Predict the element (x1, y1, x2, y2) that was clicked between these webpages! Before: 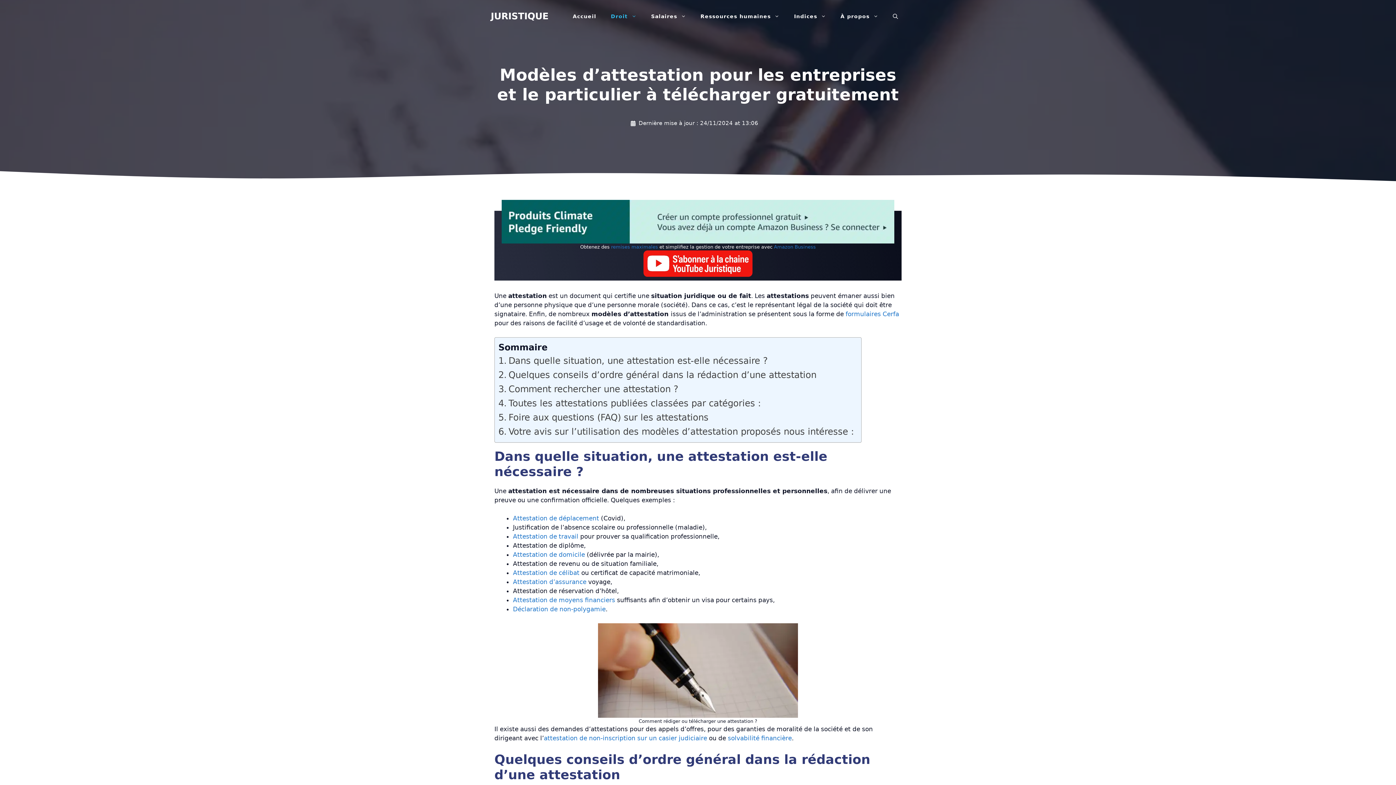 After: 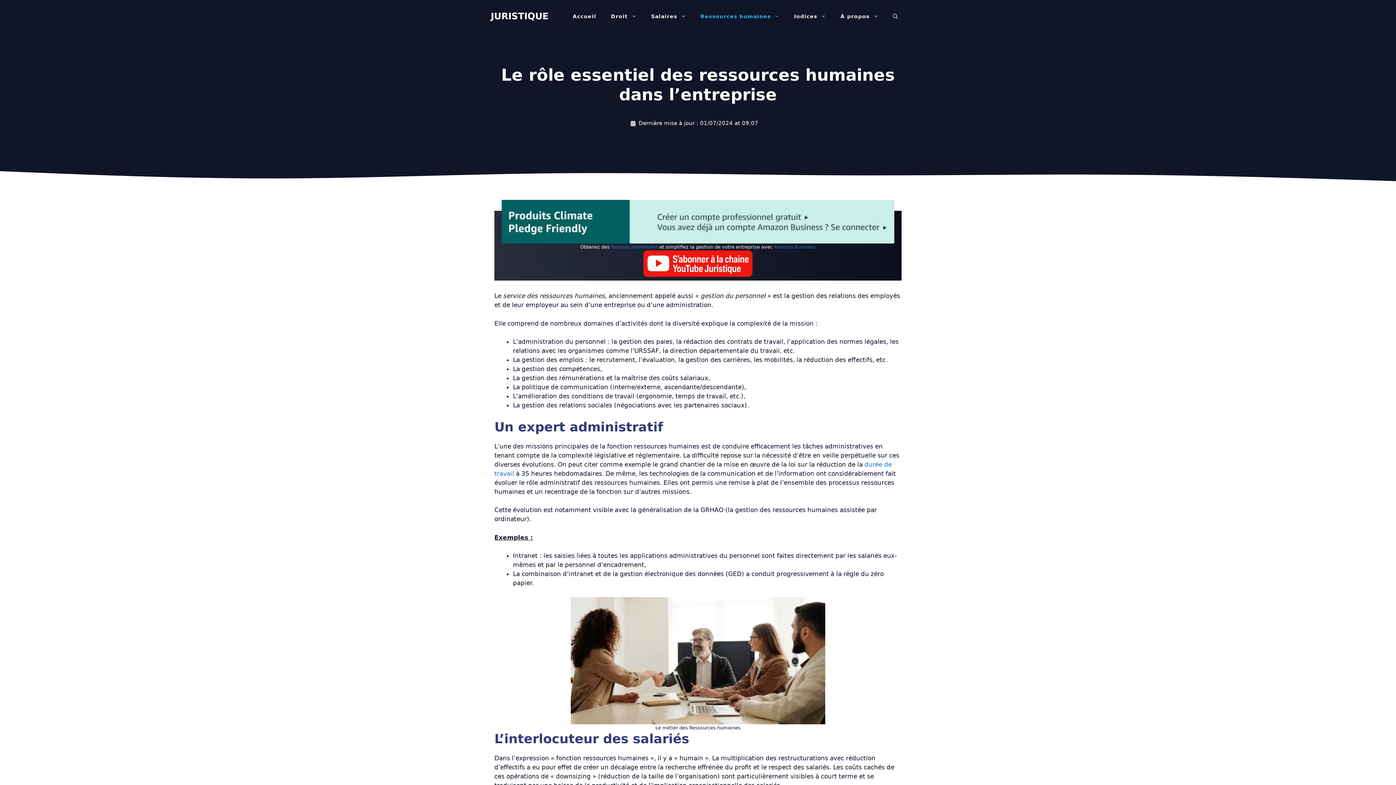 Action: bbox: (693, 7, 786, 25) label: Ressources humaines